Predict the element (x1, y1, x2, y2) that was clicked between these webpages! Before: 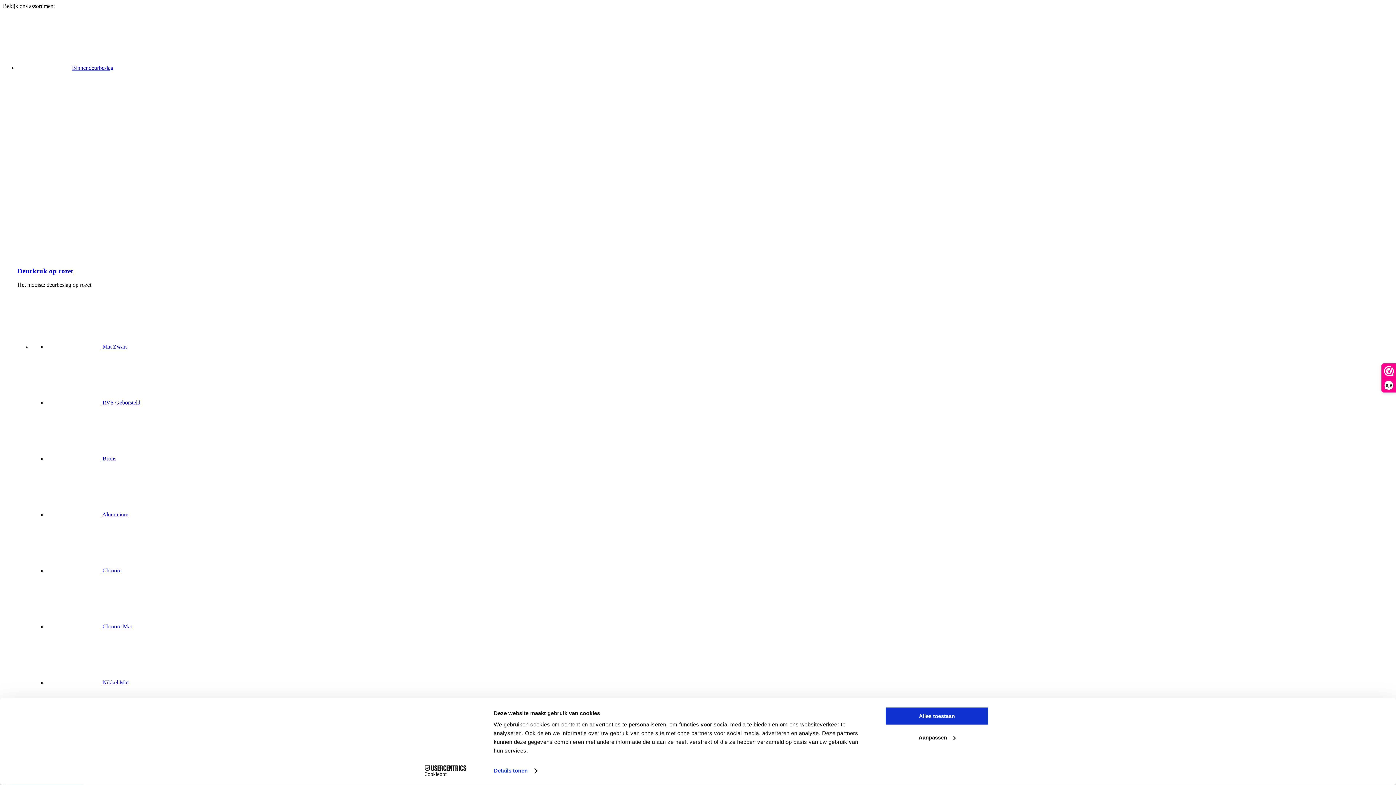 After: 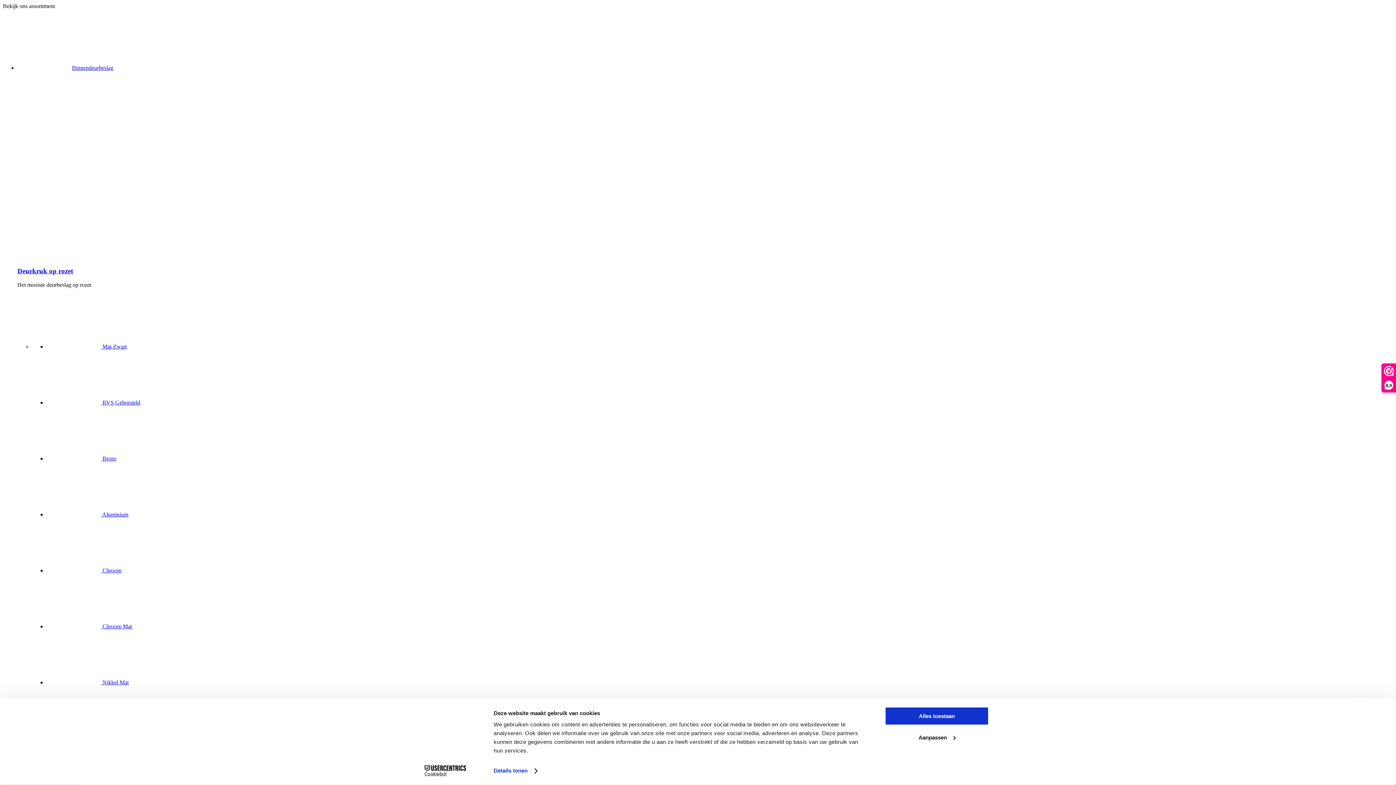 Action: bbox: (46, 679, 128, 685) label:  Nikkel Mat